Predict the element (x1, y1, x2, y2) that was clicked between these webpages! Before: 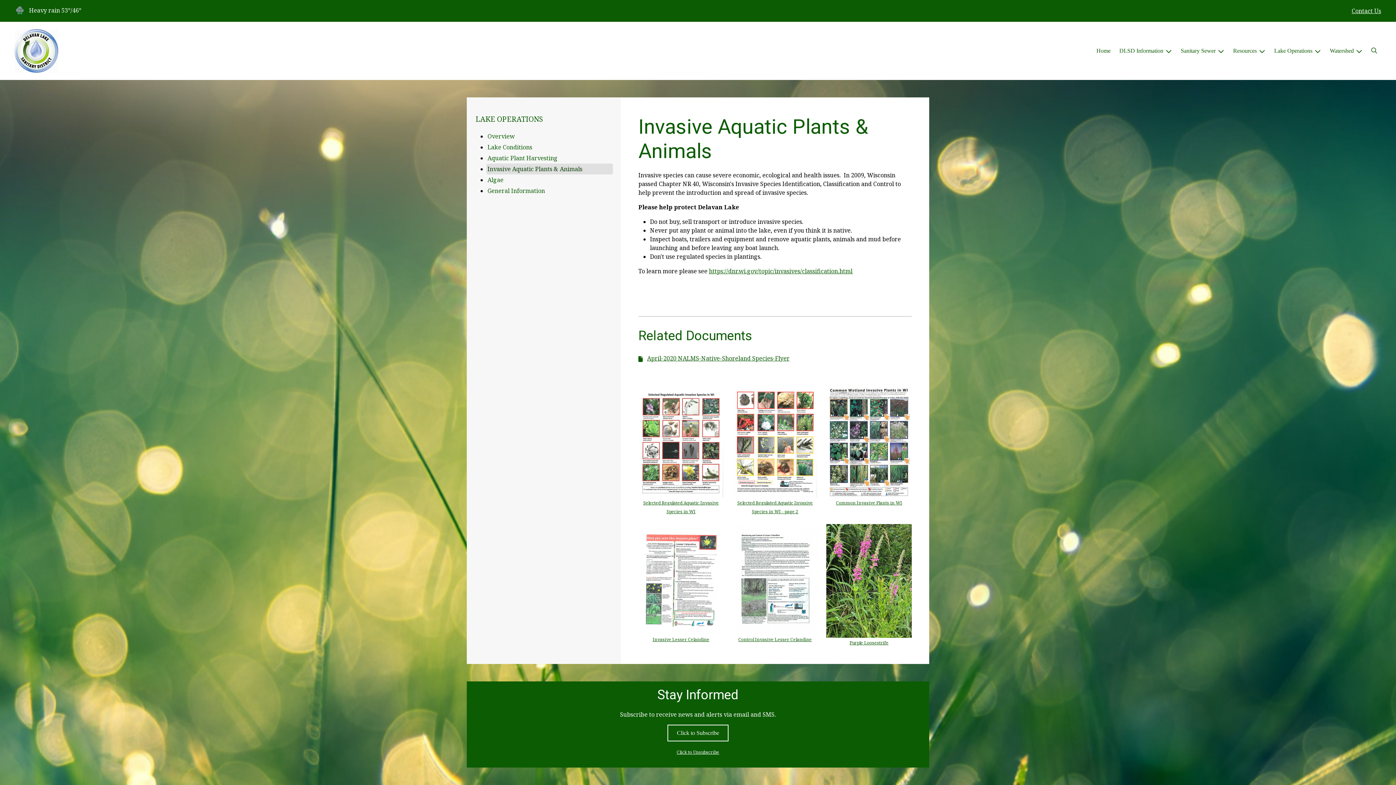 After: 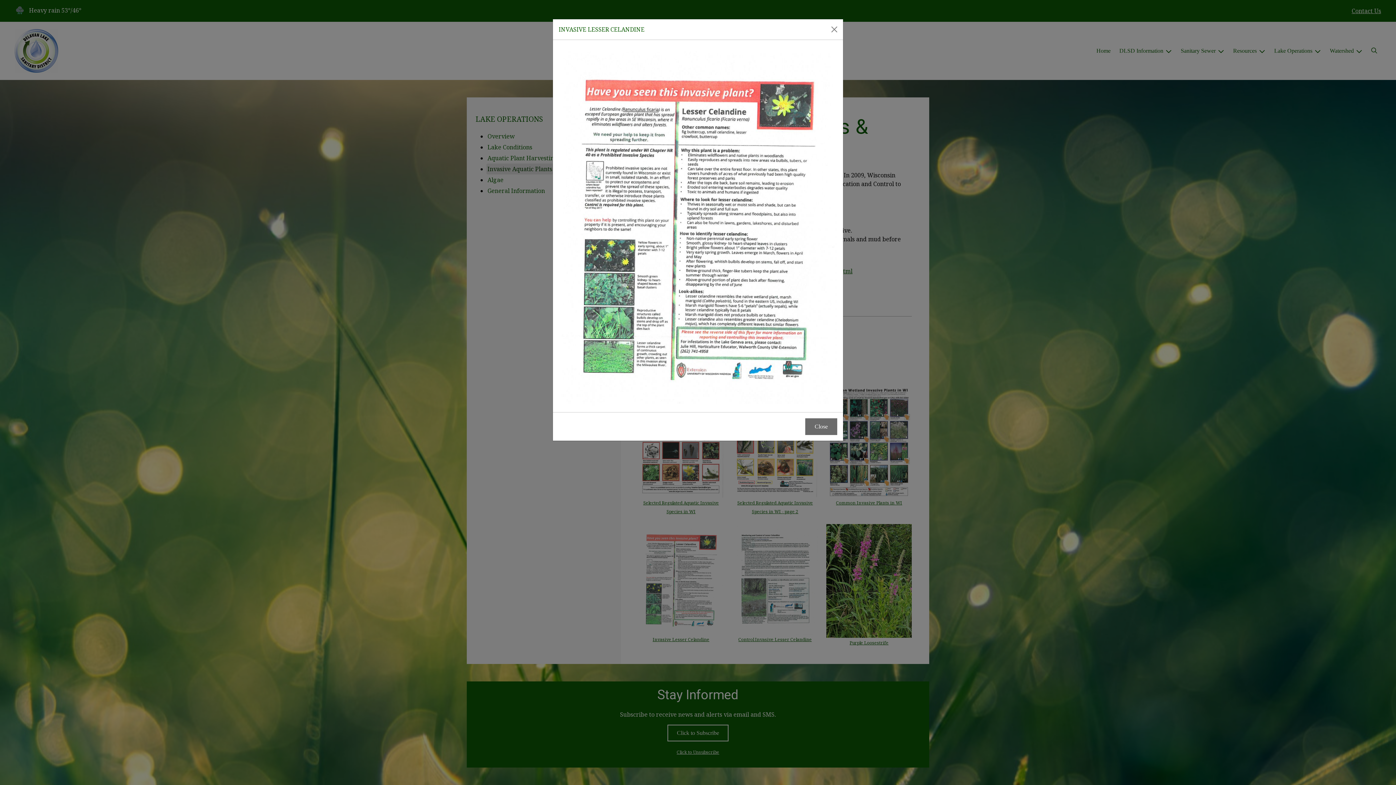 Action: label: Invasive Lesser Celandine bbox: (638, 524, 723, 643)